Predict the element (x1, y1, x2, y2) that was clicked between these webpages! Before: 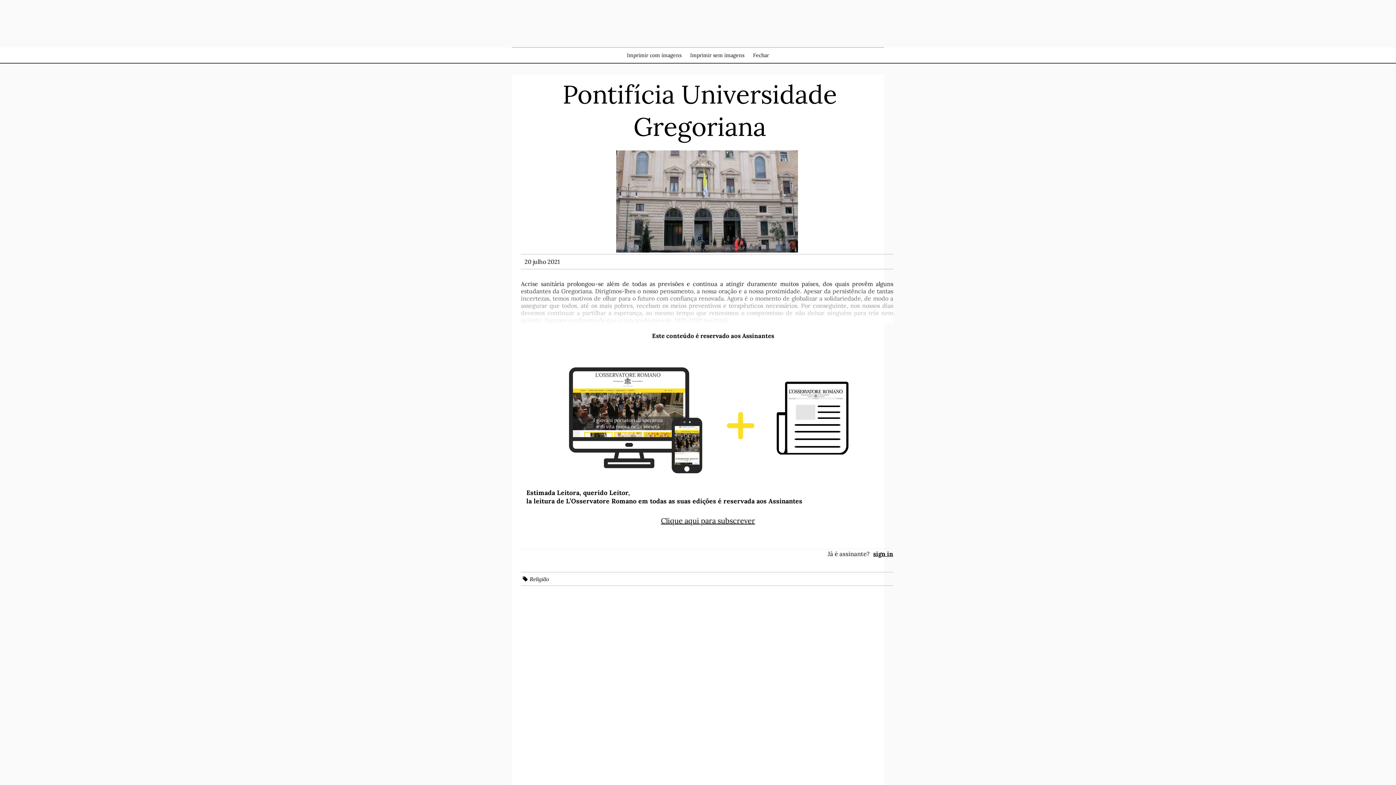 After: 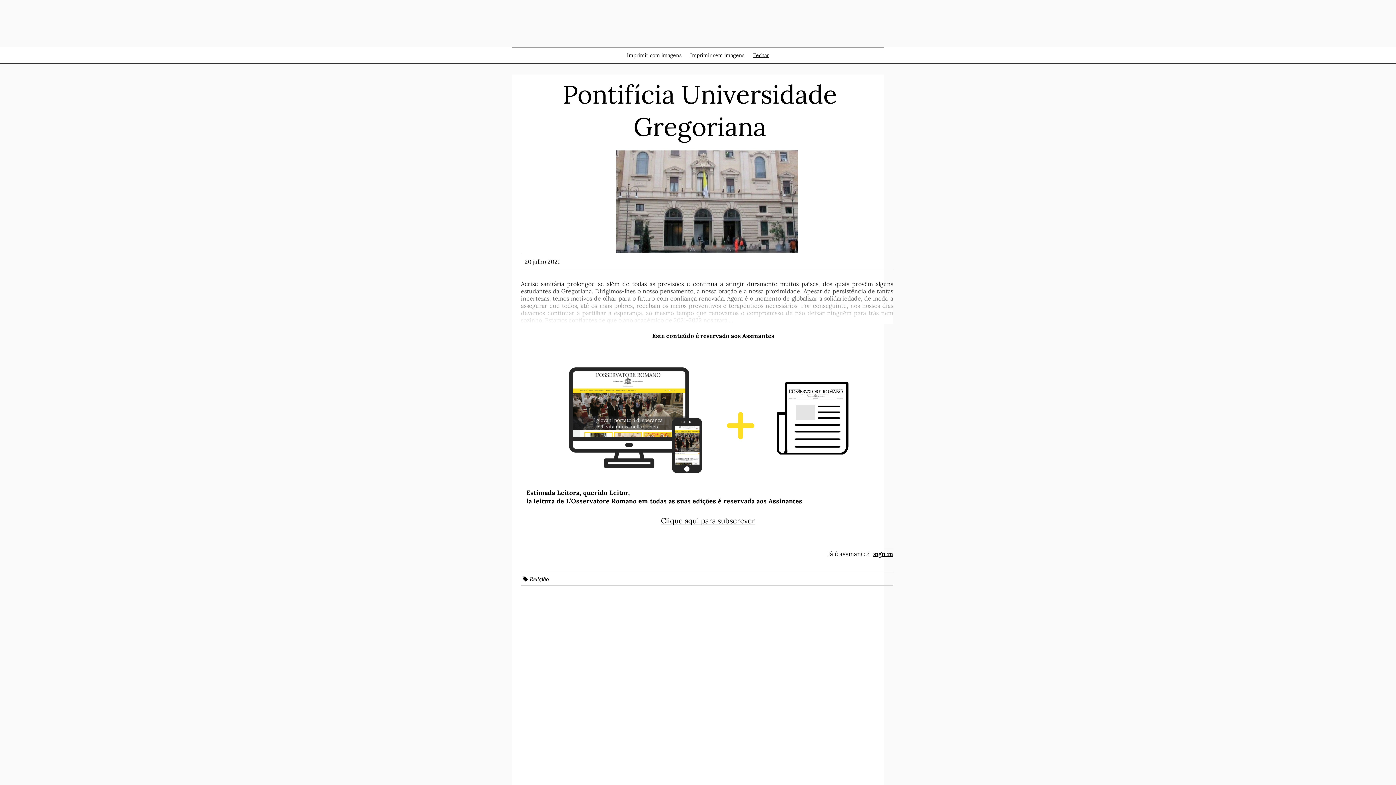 Action: bbox: (753, 52, 769, 58) label: Fechar